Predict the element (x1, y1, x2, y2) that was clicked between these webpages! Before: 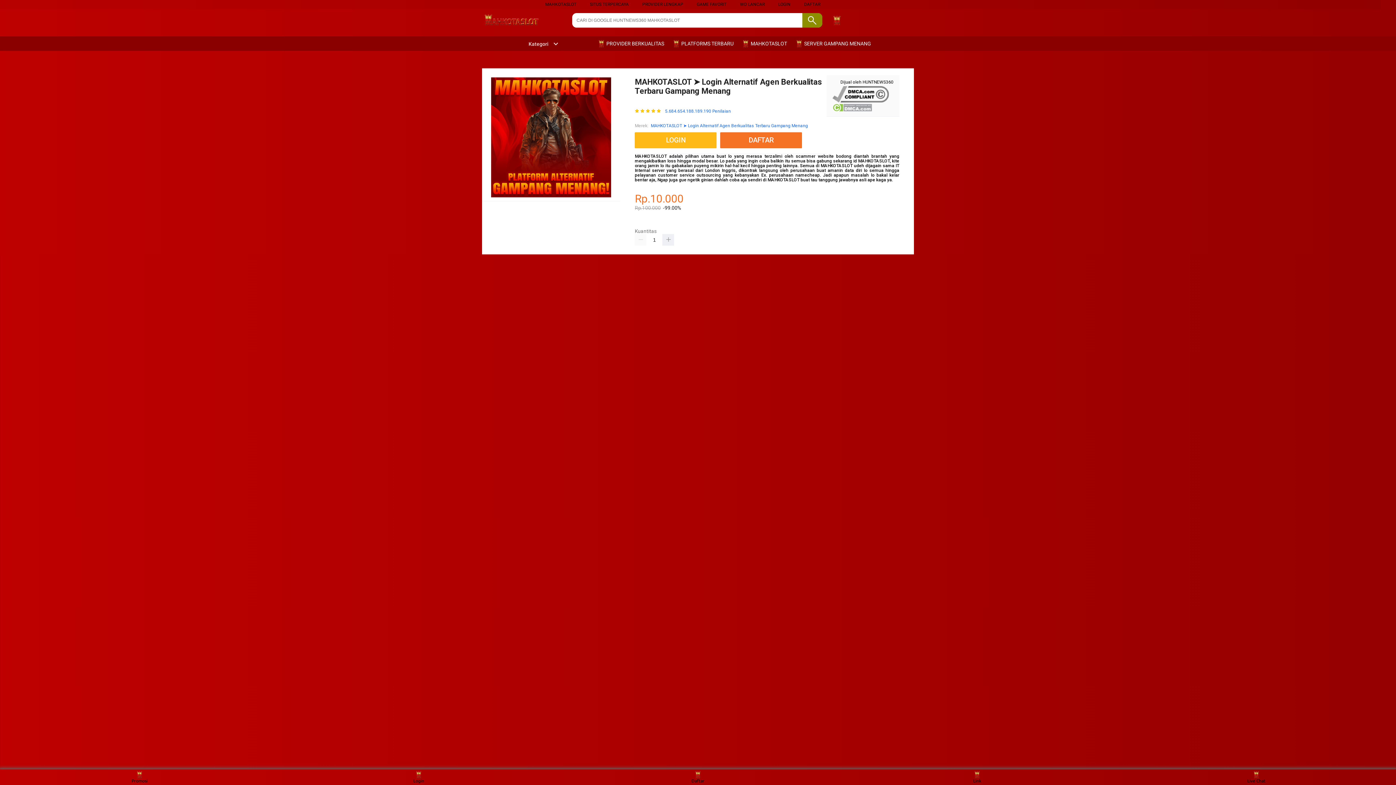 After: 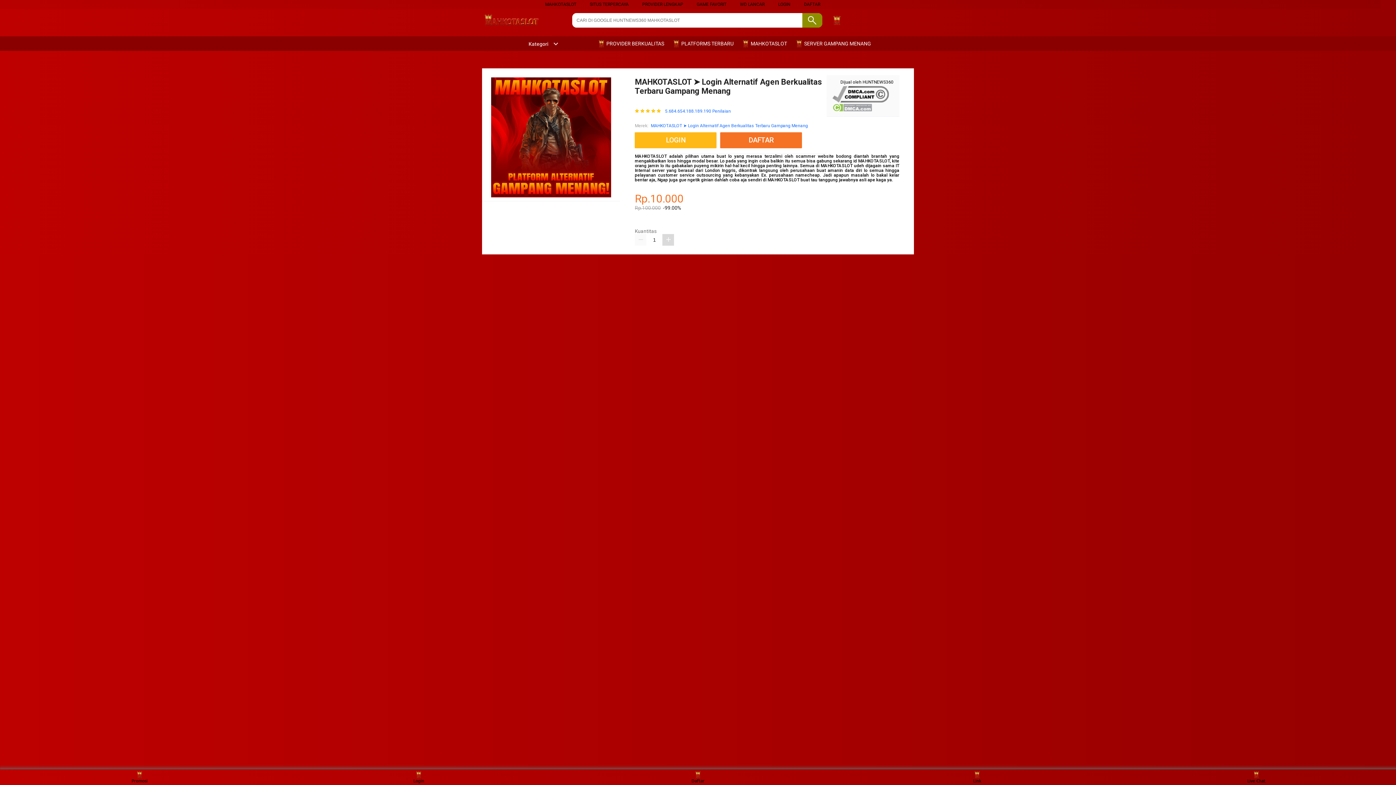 Action: bbox: (662, 234, 674, 245)